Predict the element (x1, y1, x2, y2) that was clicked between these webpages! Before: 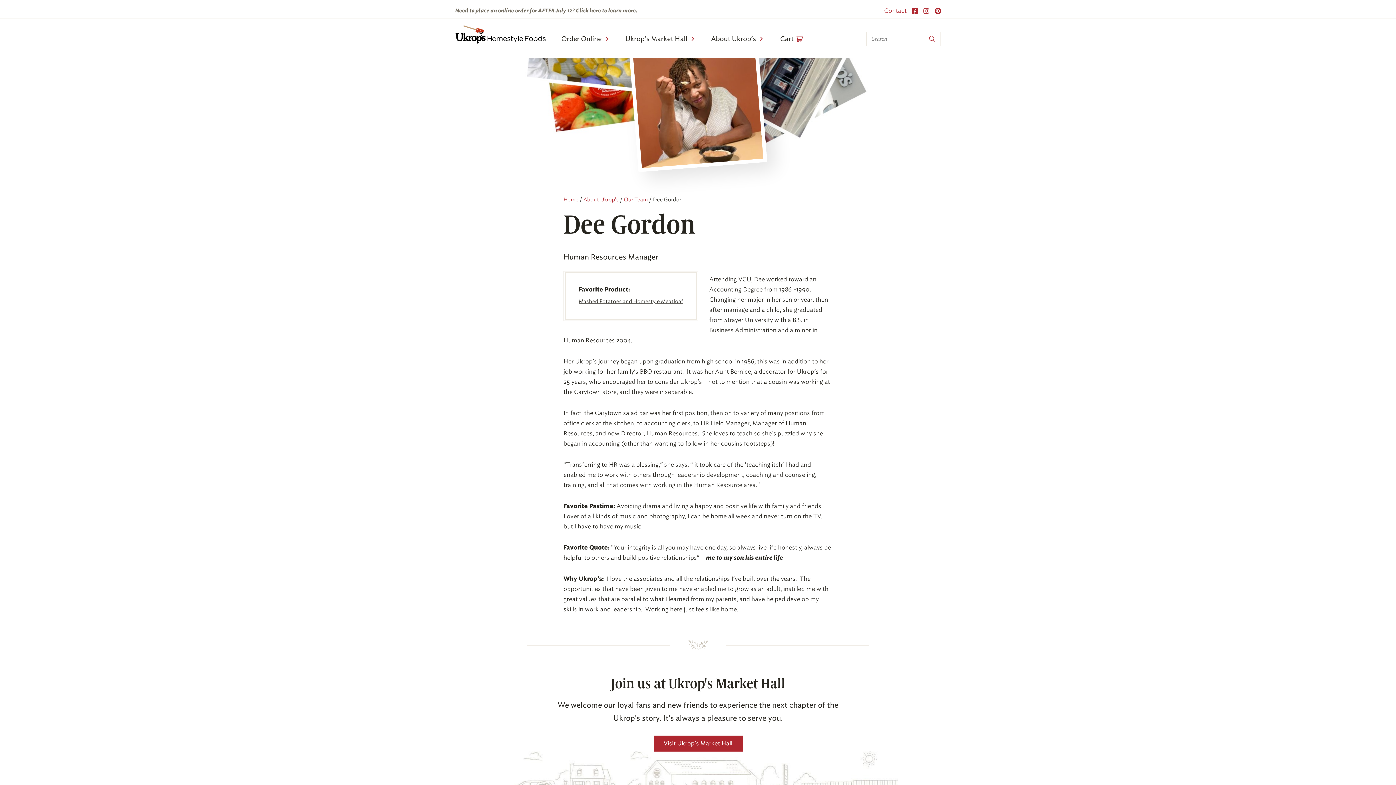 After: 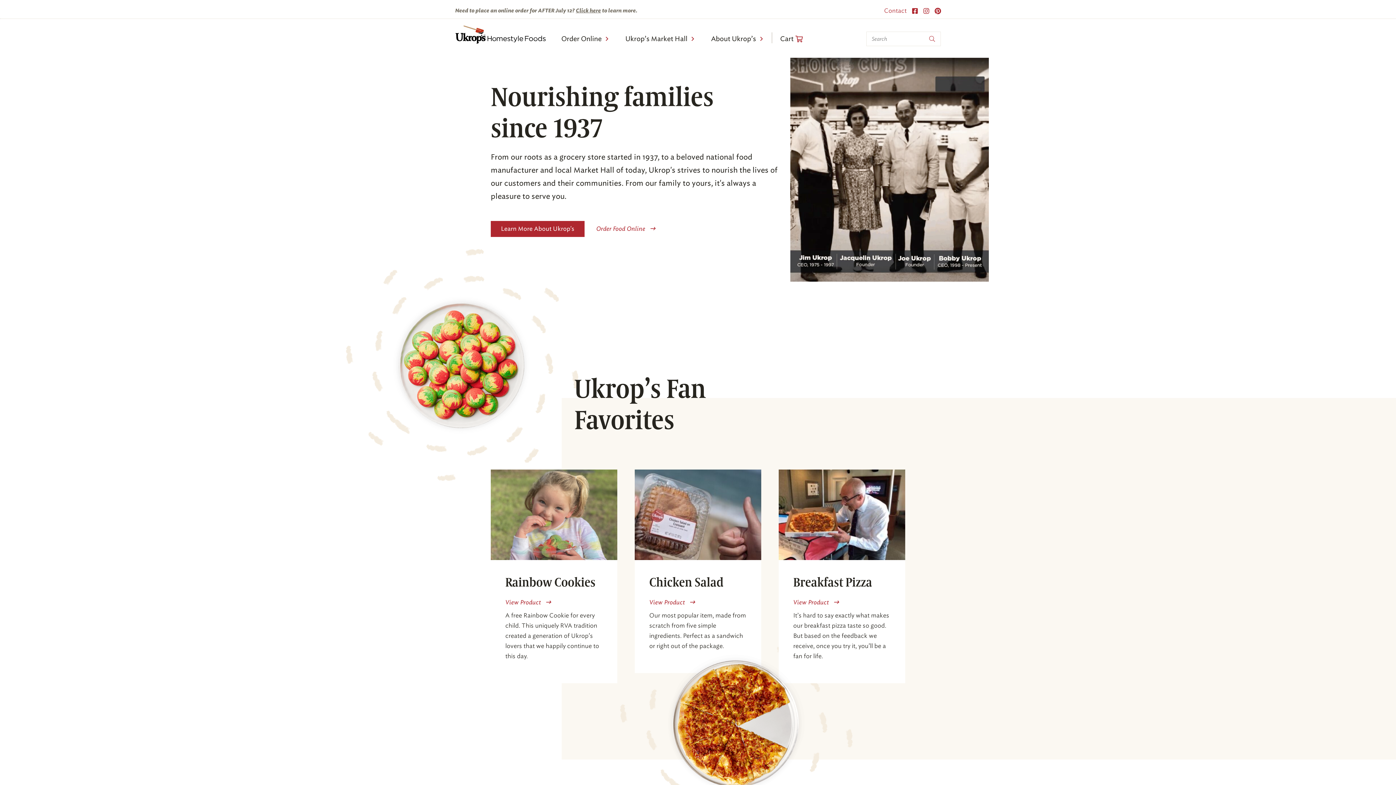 Action: bbox: (563, 196, 578, 203) label: Home